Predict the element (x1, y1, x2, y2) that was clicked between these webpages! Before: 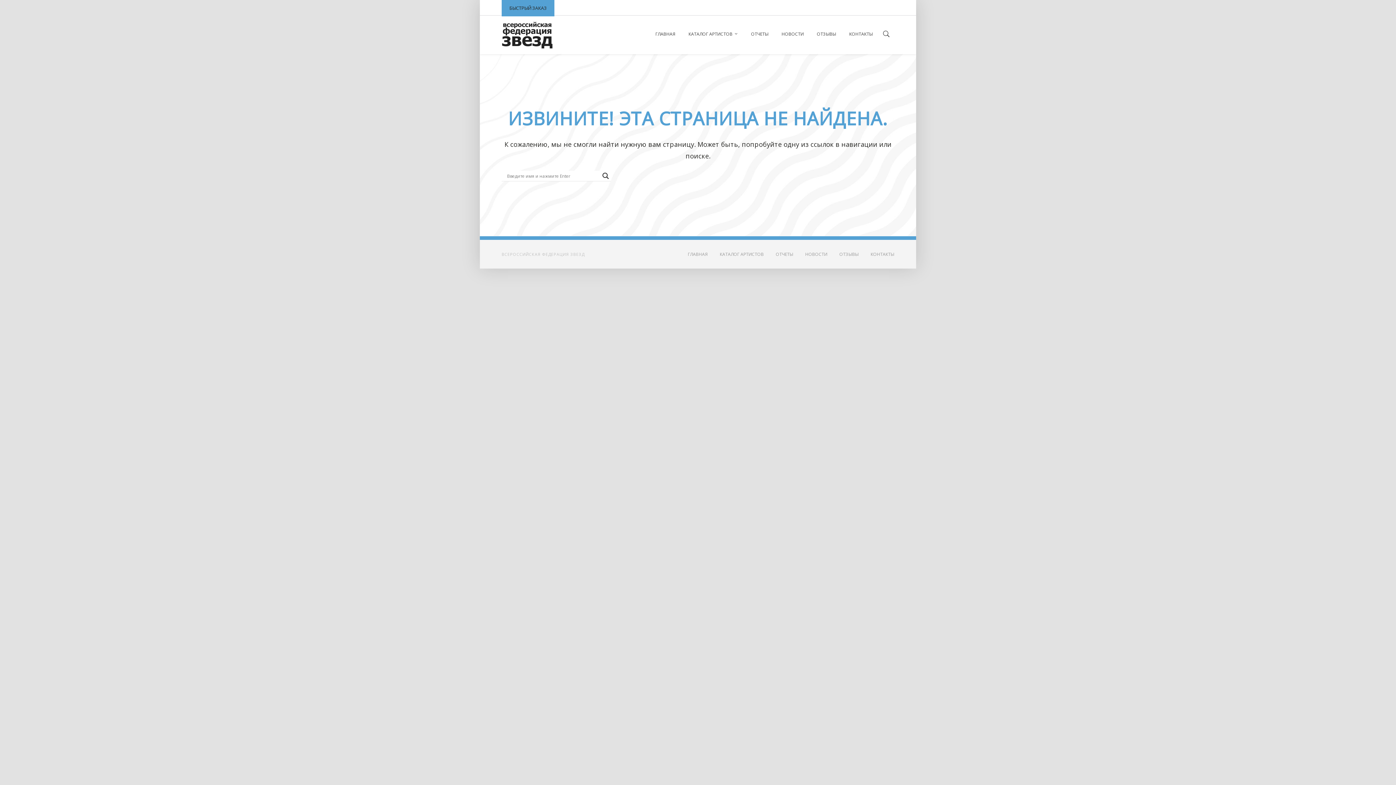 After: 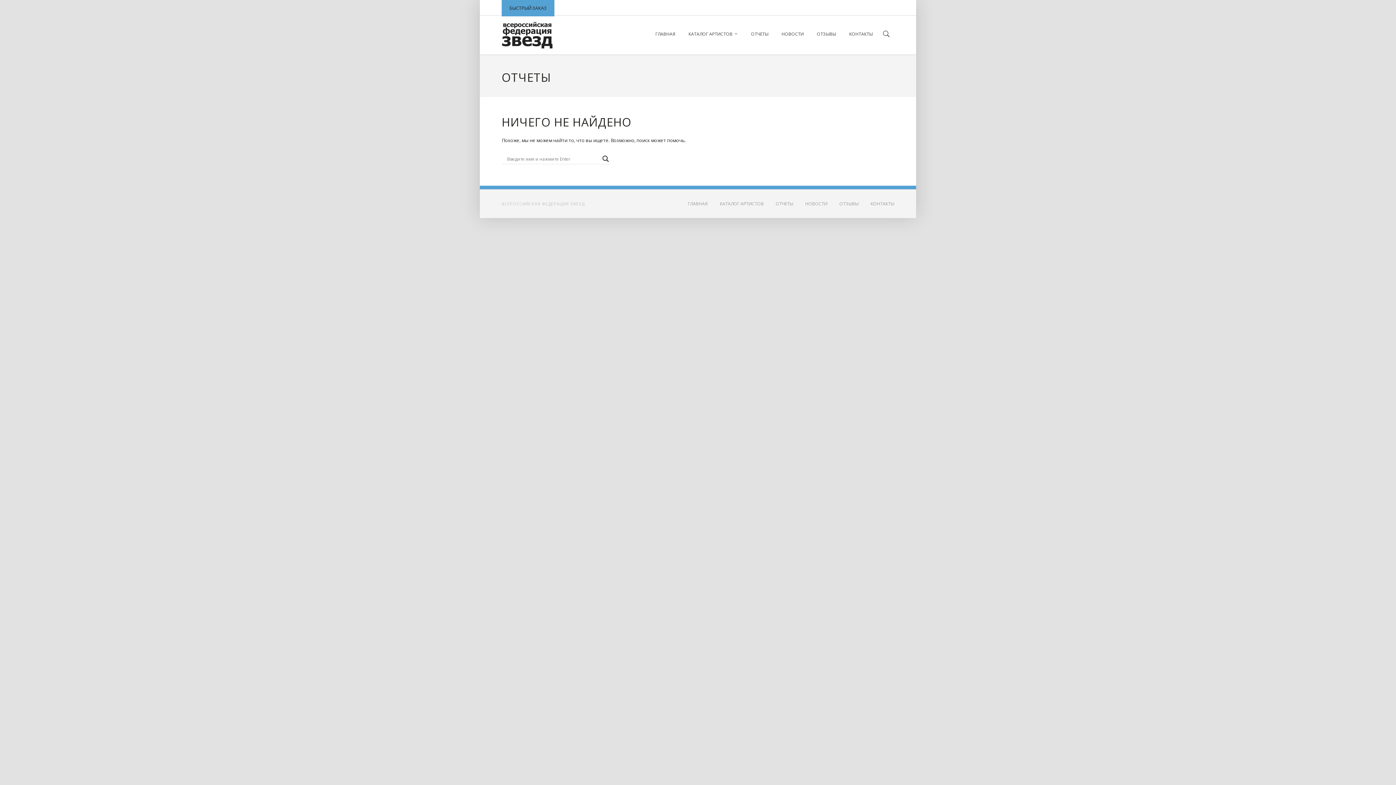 Action: label: ОТЧЕТЫ bbox: (776, 240, 804, 268)